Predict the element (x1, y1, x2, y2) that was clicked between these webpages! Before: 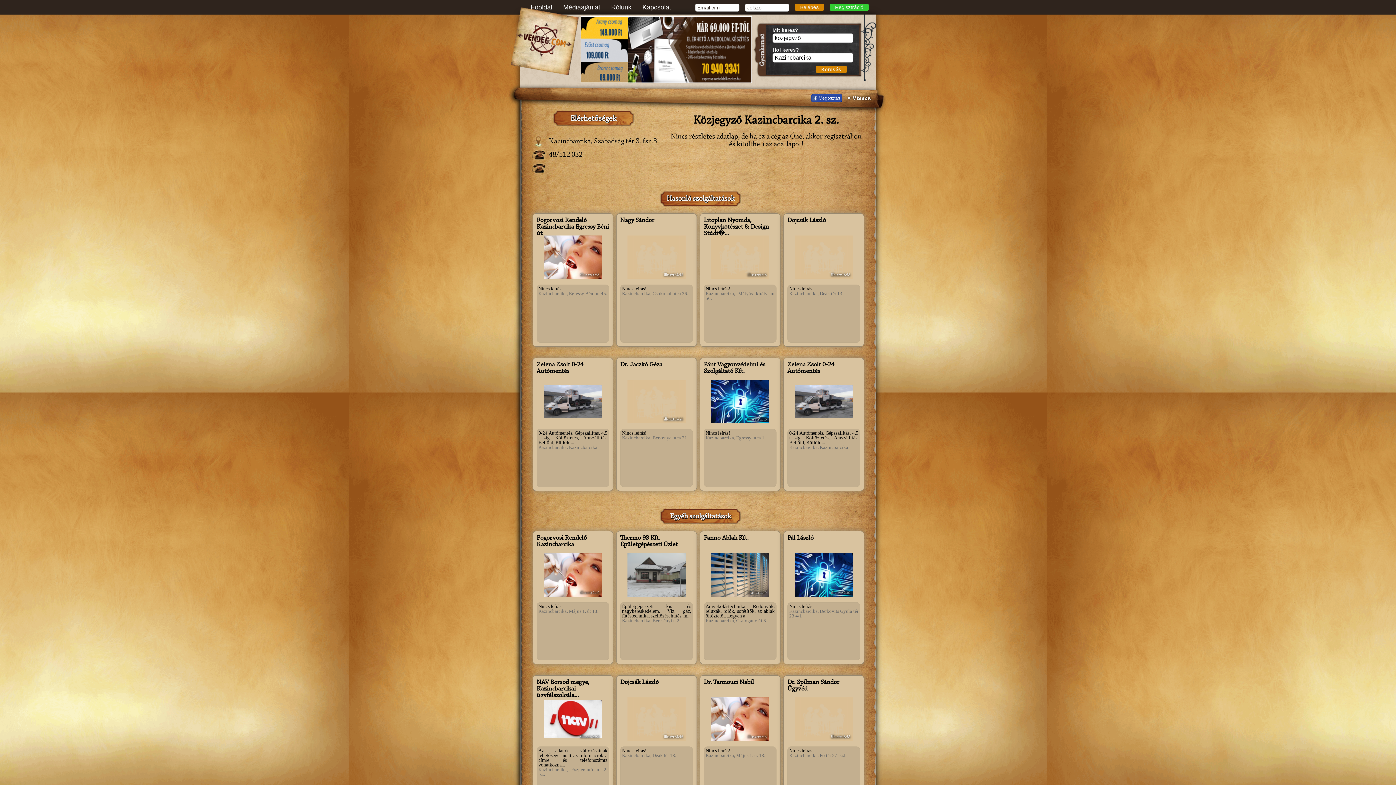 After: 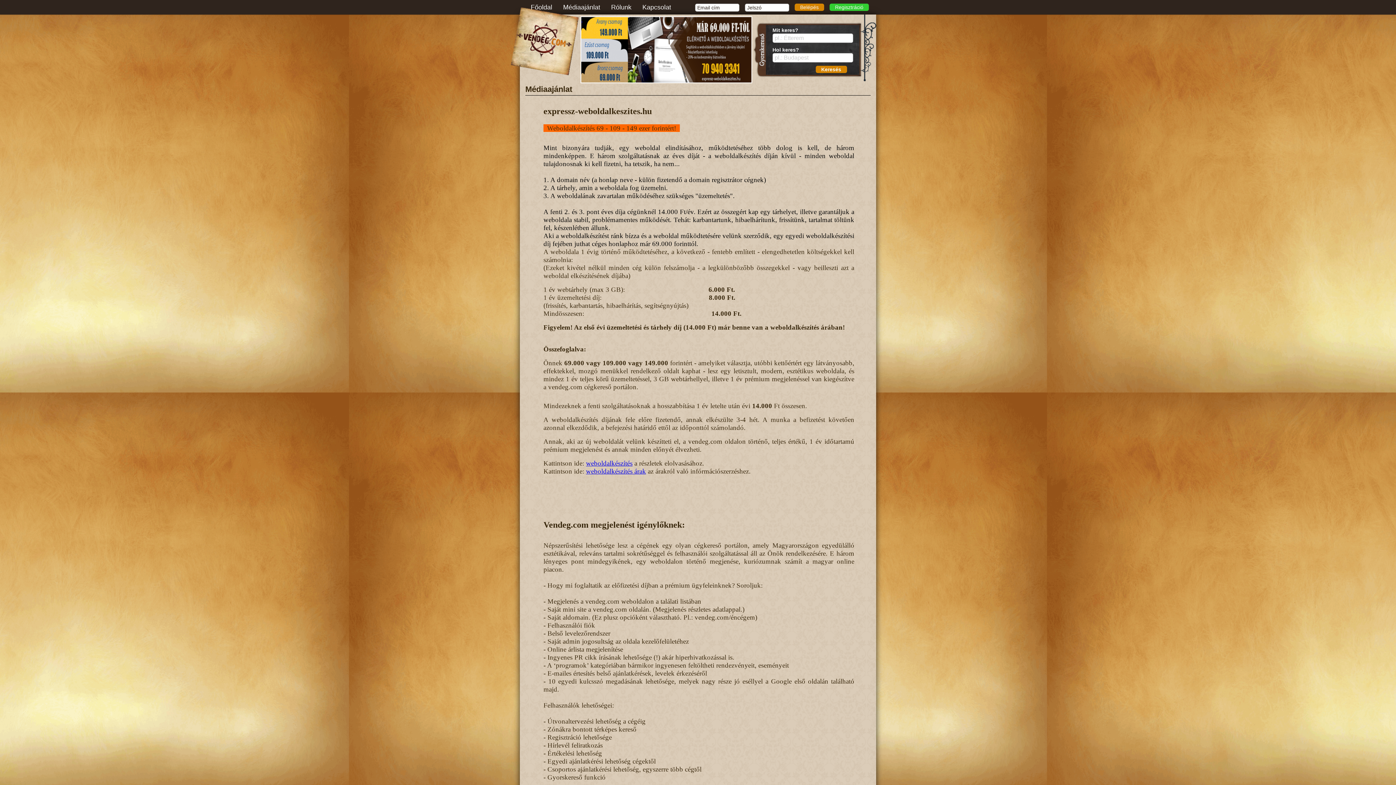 Action: label: Médiaajánlat bbox: (563, 3, 600, 10)